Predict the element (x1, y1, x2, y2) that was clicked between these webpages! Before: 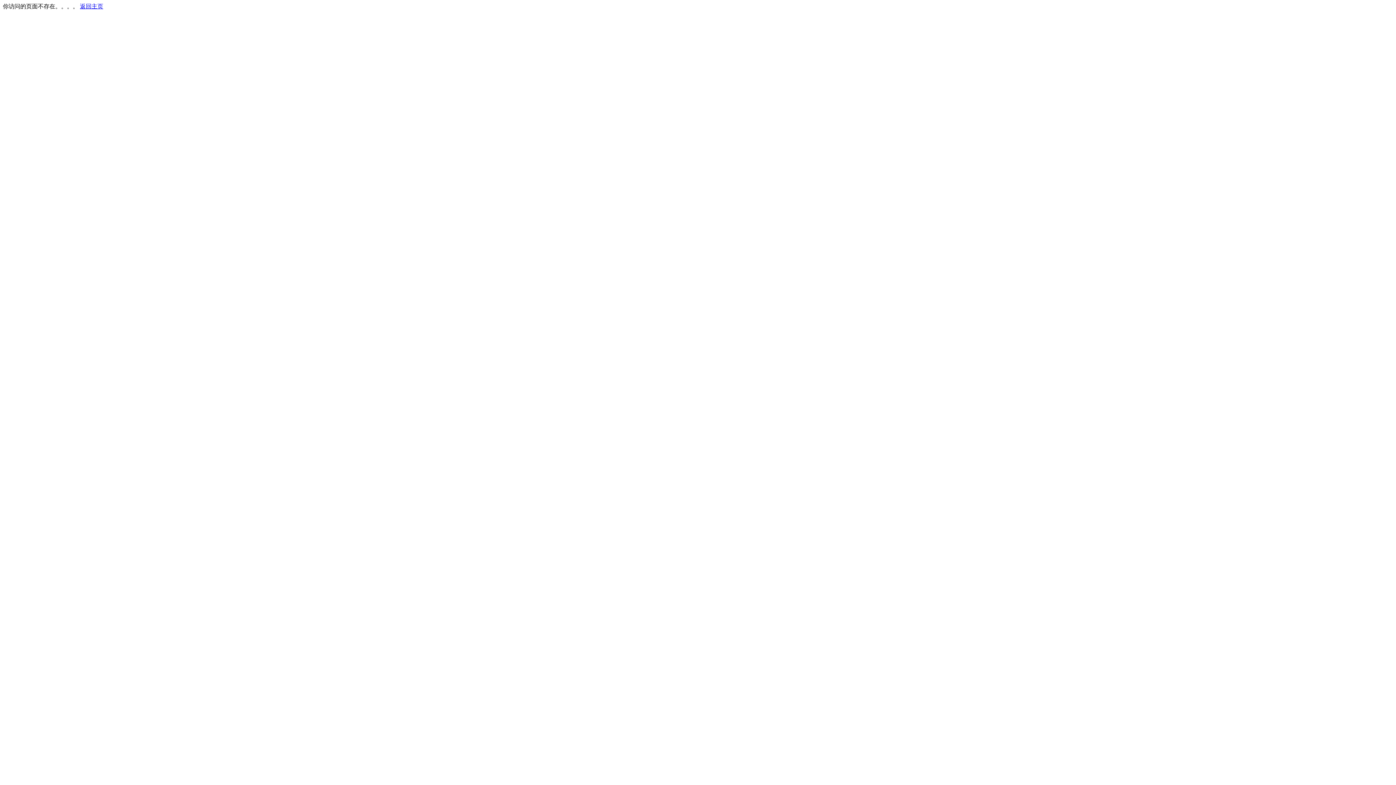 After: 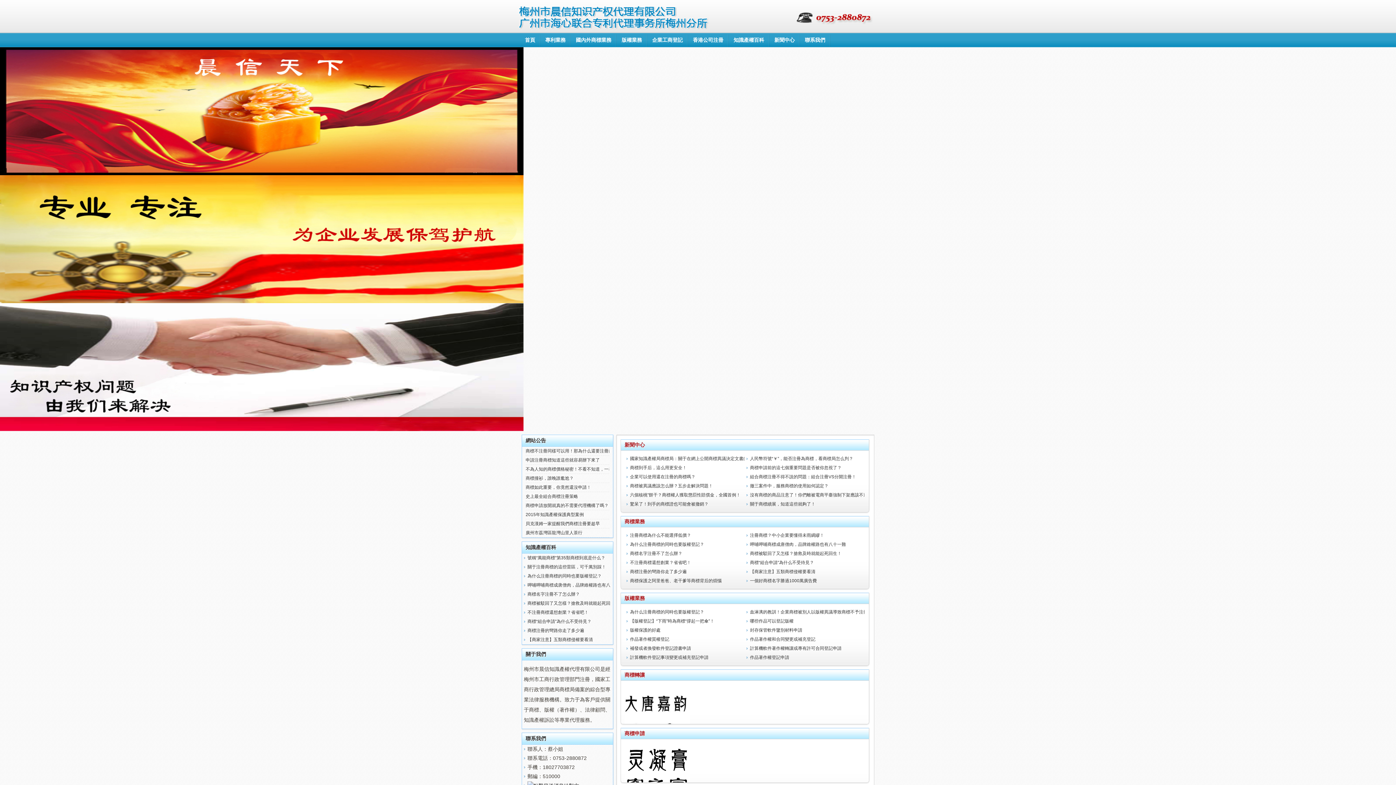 Action: bbox: (80, 3, 103, 9) label: 返回主页